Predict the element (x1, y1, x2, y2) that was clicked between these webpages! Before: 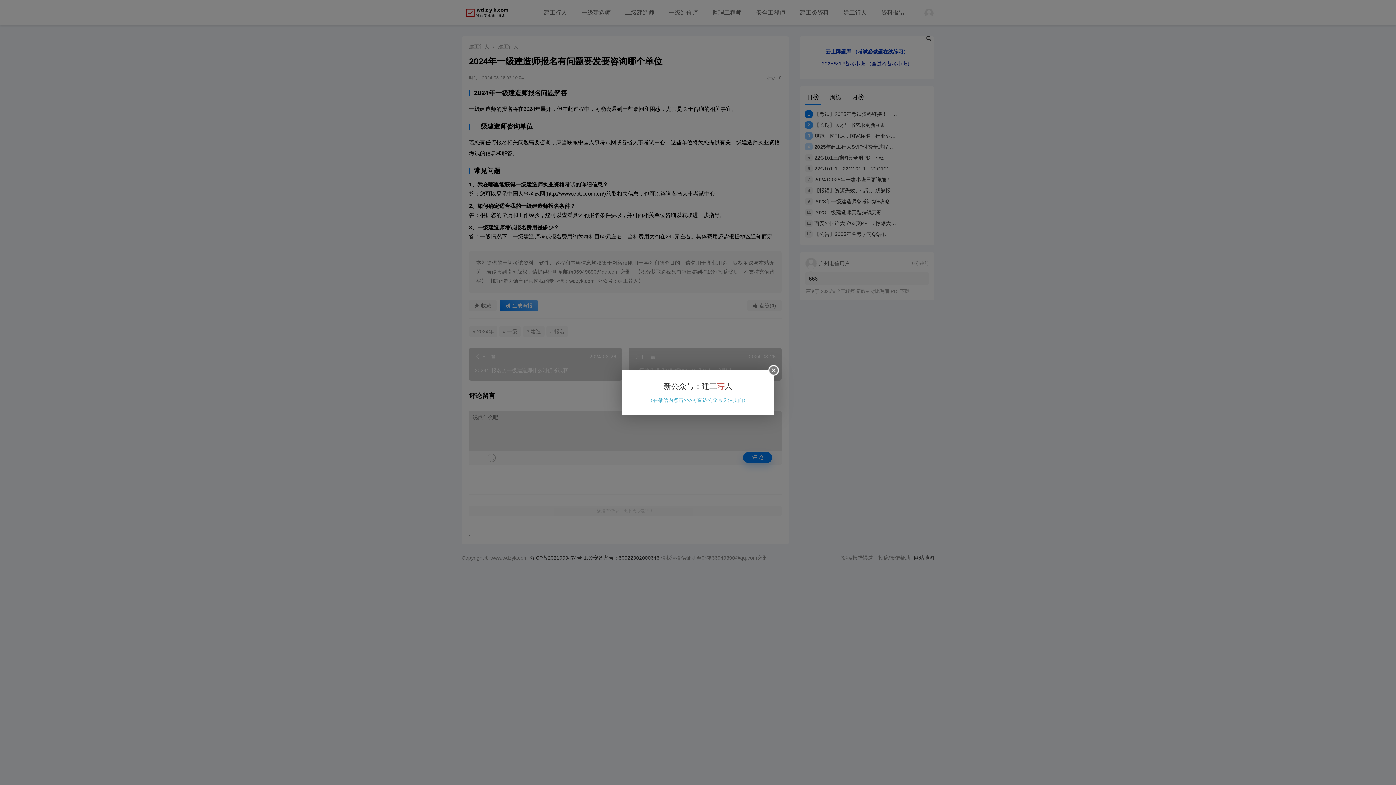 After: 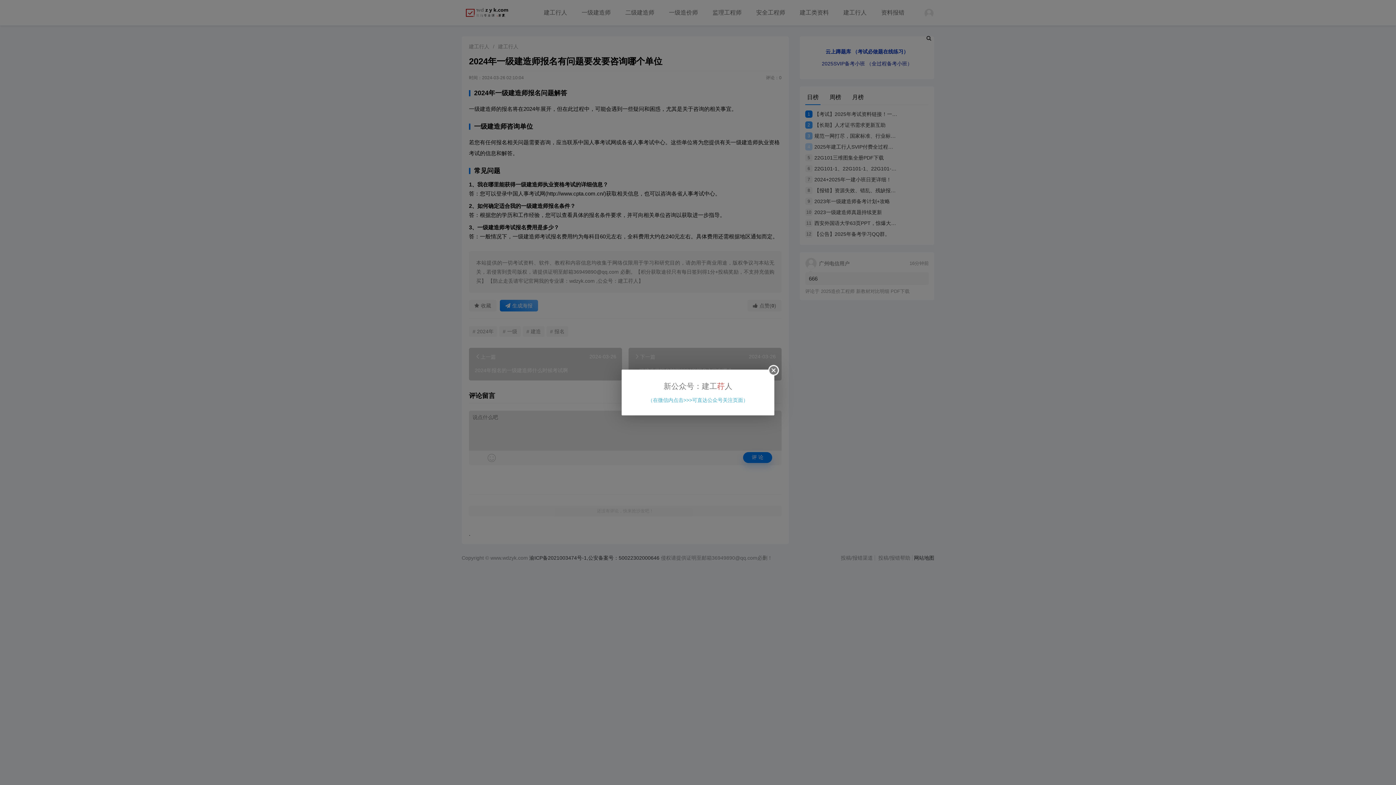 Action: bbox: (663, 382, 732, 390) label: 新公众号：建工荇人